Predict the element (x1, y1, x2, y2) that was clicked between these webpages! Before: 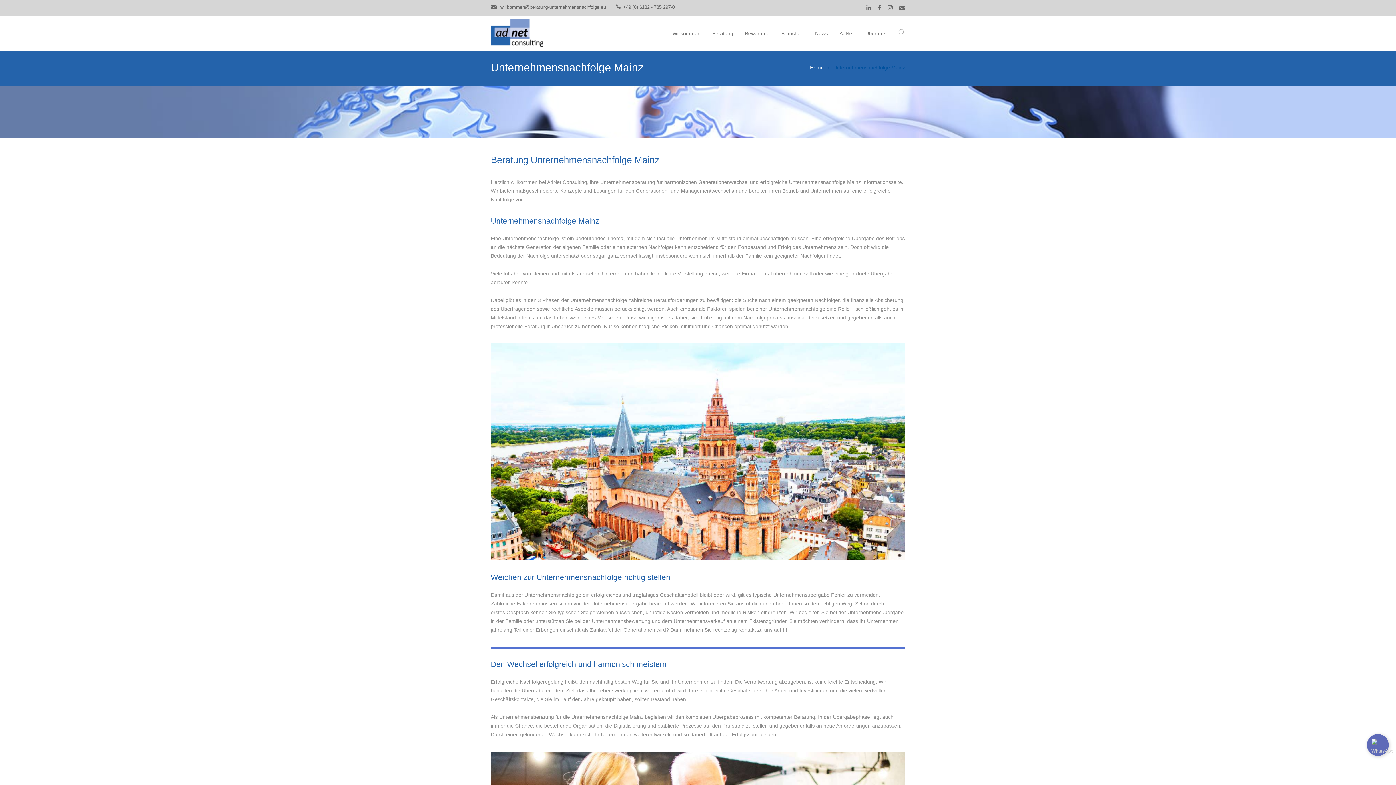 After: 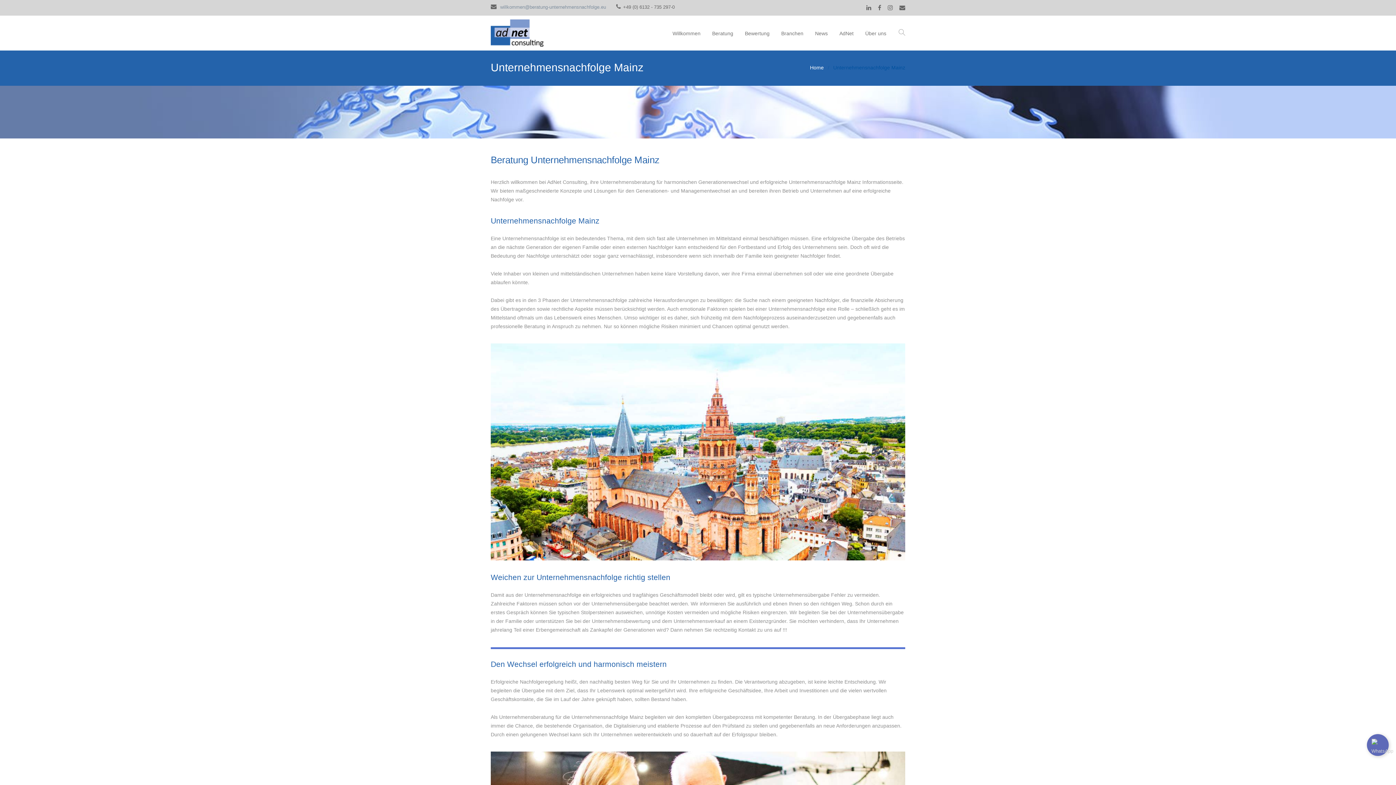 Action: label: willkommen@beratung-unternehmensnachfolge.eu bbox: (500, 4, 606, 9)